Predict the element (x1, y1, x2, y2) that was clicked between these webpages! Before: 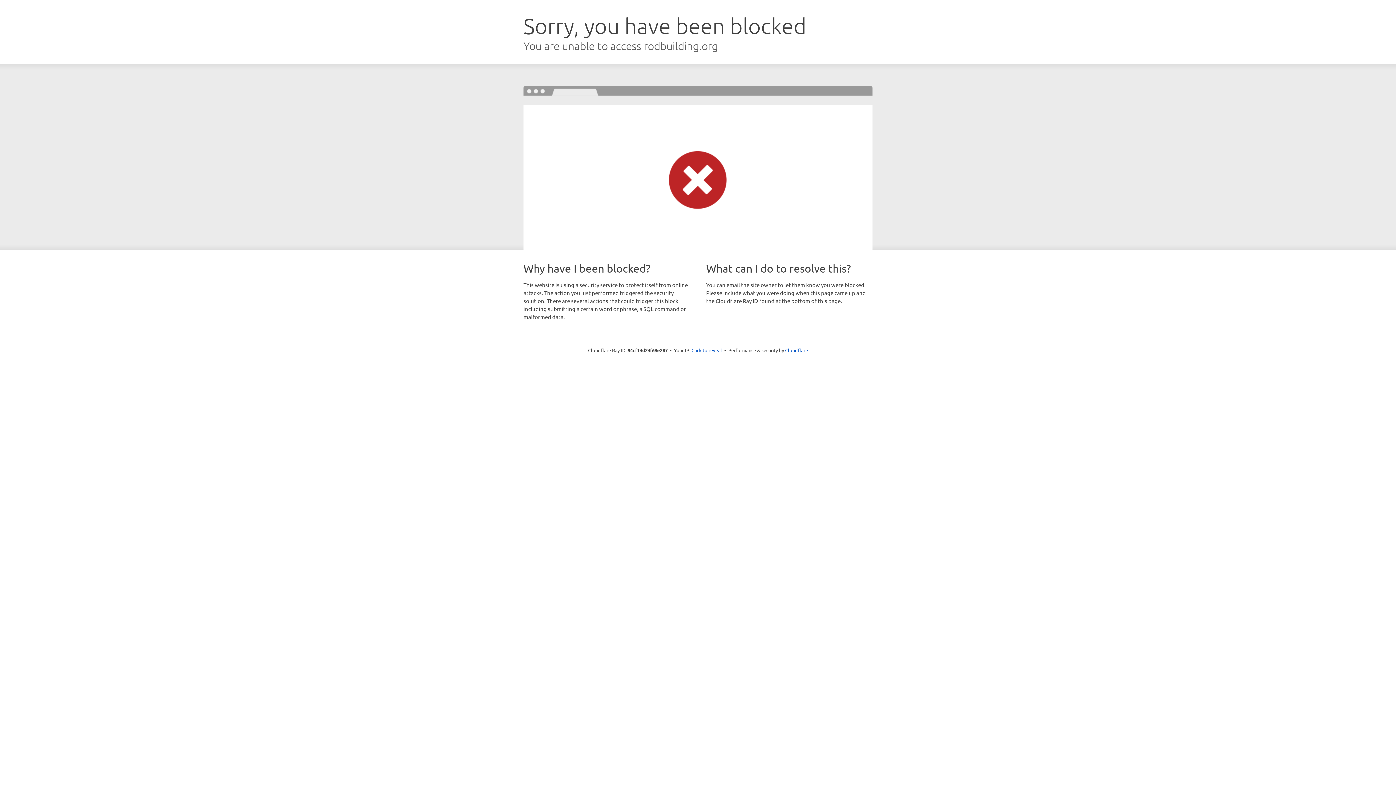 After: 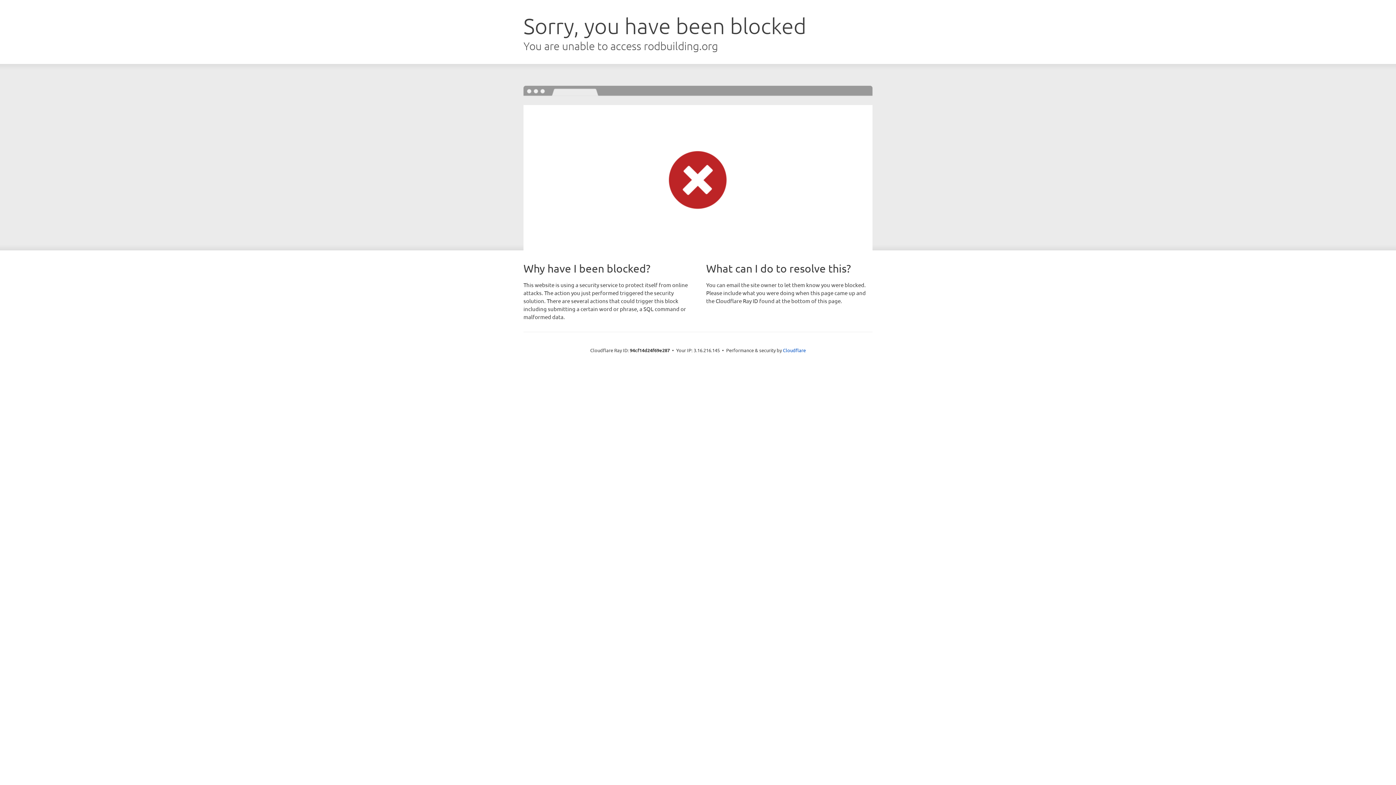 Action: label: Click to reveal bbox: (691, 346, 722, 353)